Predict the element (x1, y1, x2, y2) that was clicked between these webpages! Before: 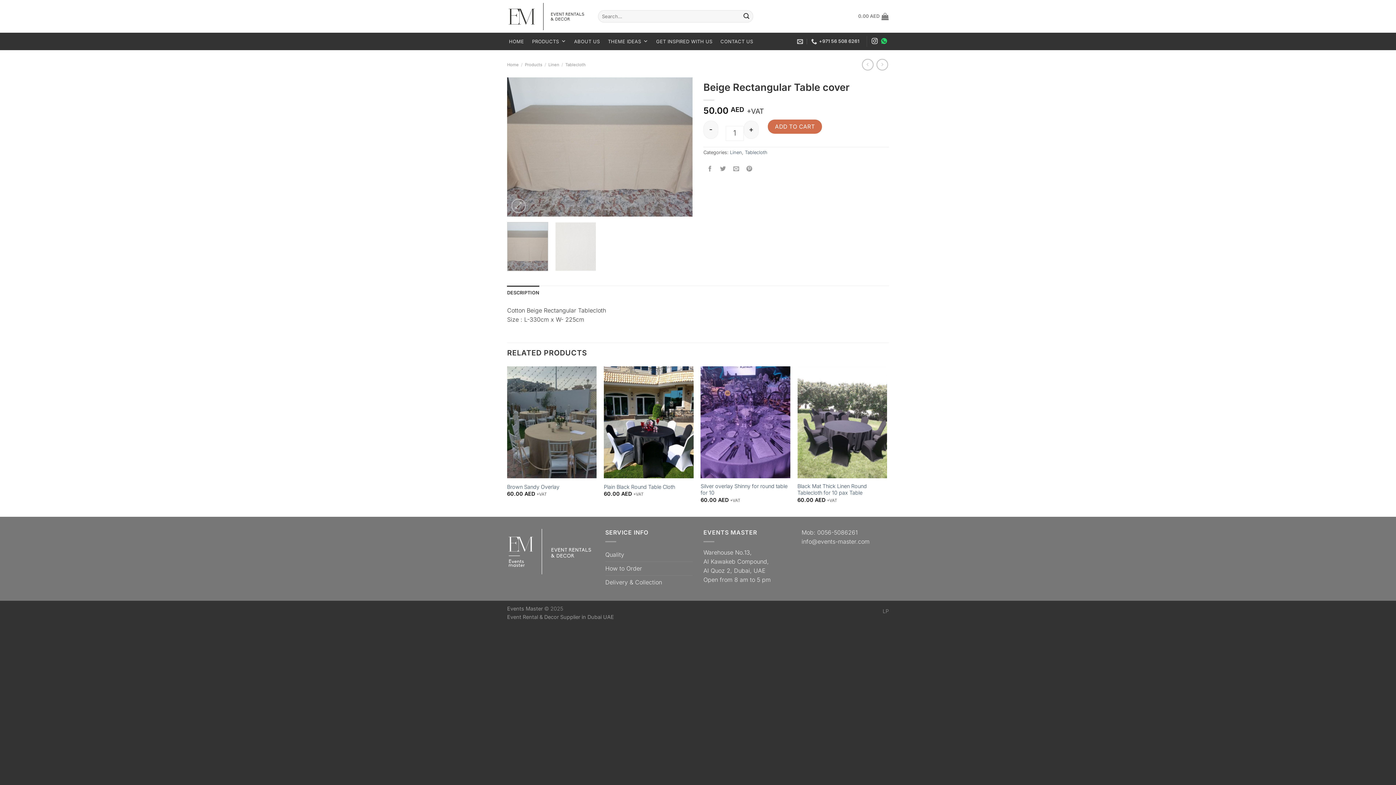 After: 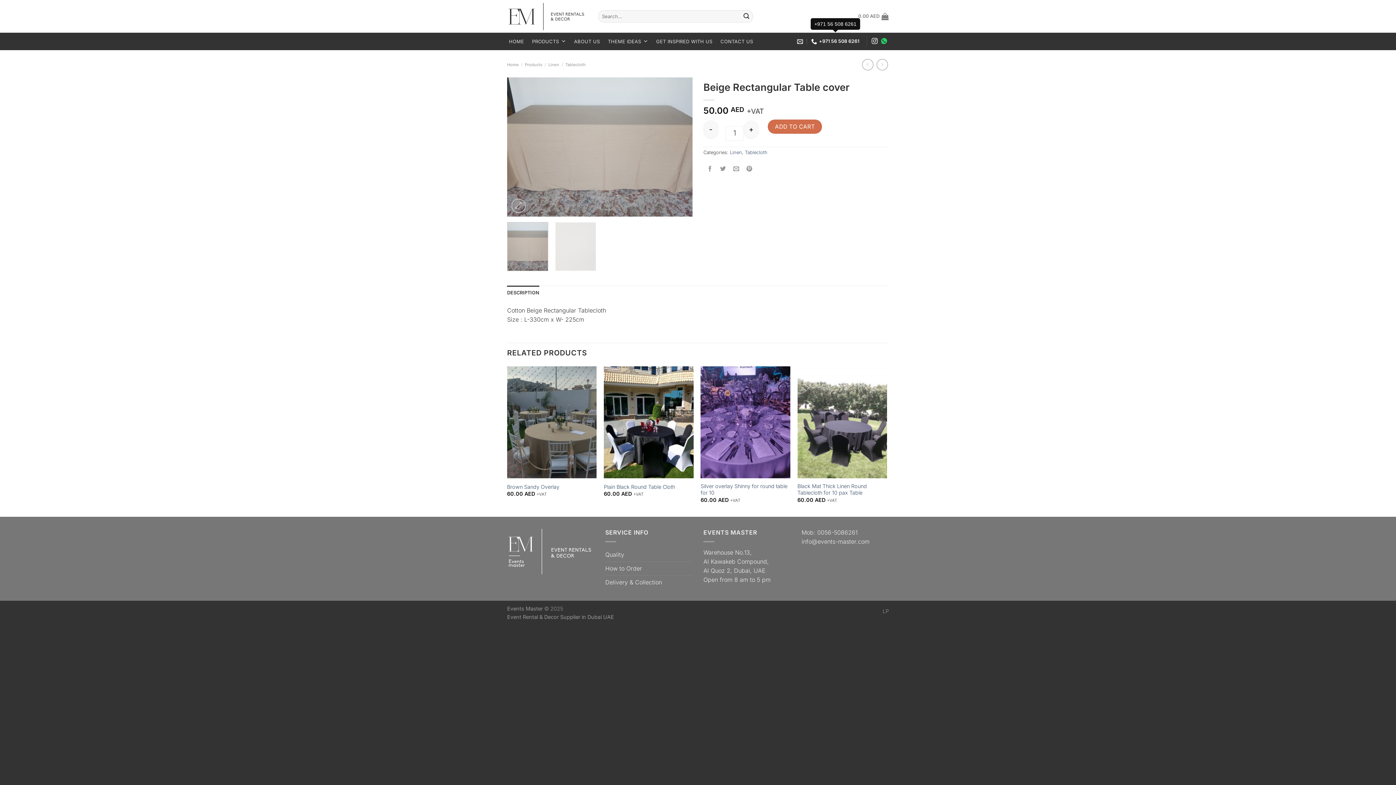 Action: bbox: (811, 34, 859, 48) label: +971 56 508 6261